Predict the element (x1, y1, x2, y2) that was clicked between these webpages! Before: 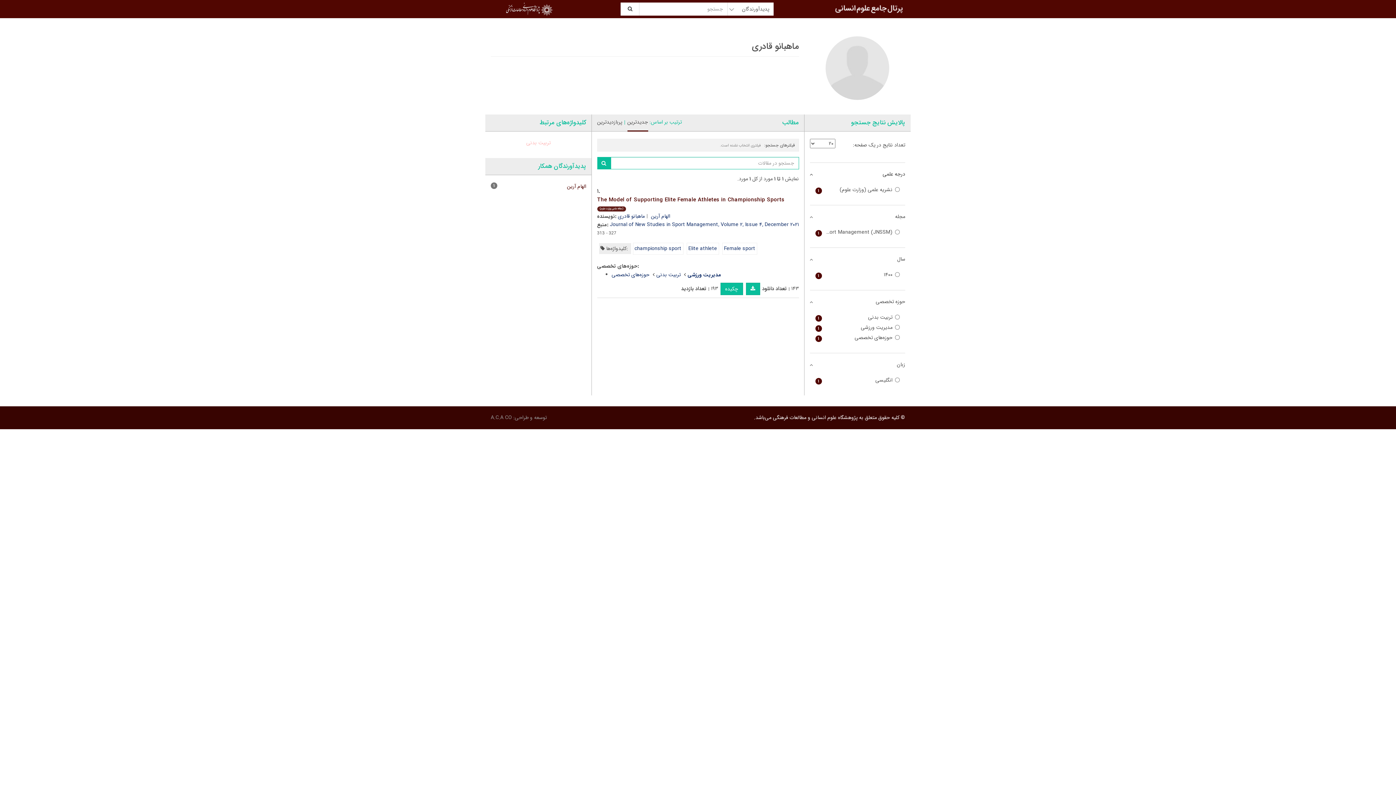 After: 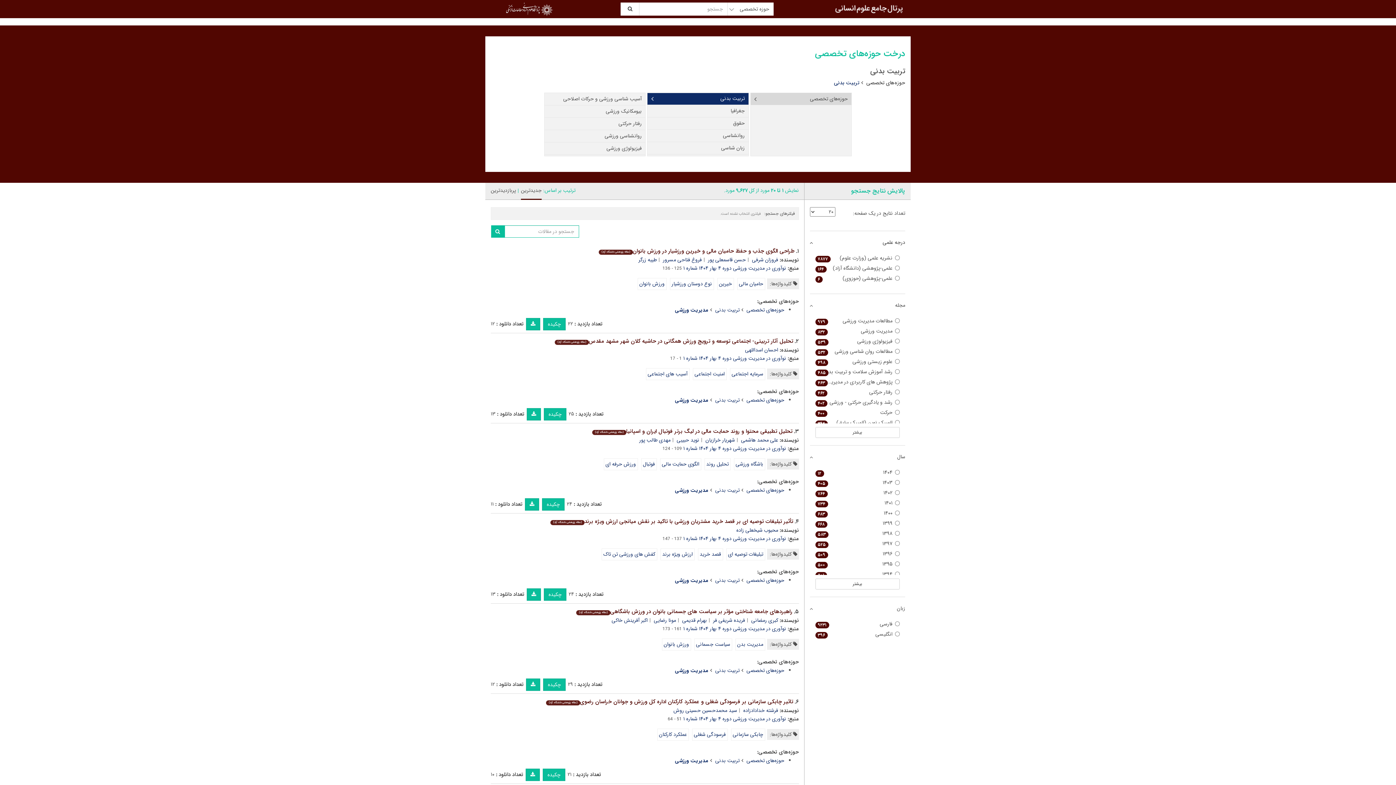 Action: label: تربیت بدنی bbox: (651, 270, 680, 279)